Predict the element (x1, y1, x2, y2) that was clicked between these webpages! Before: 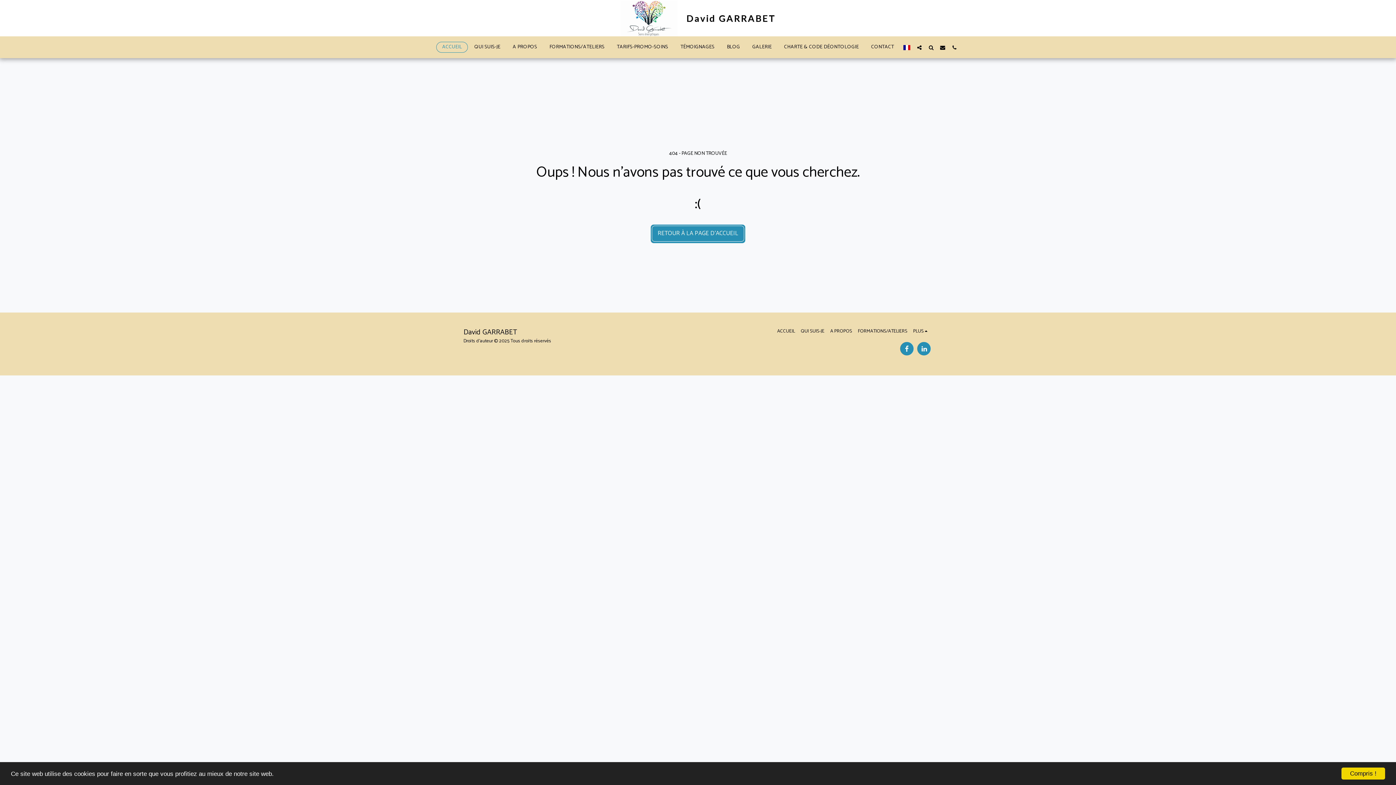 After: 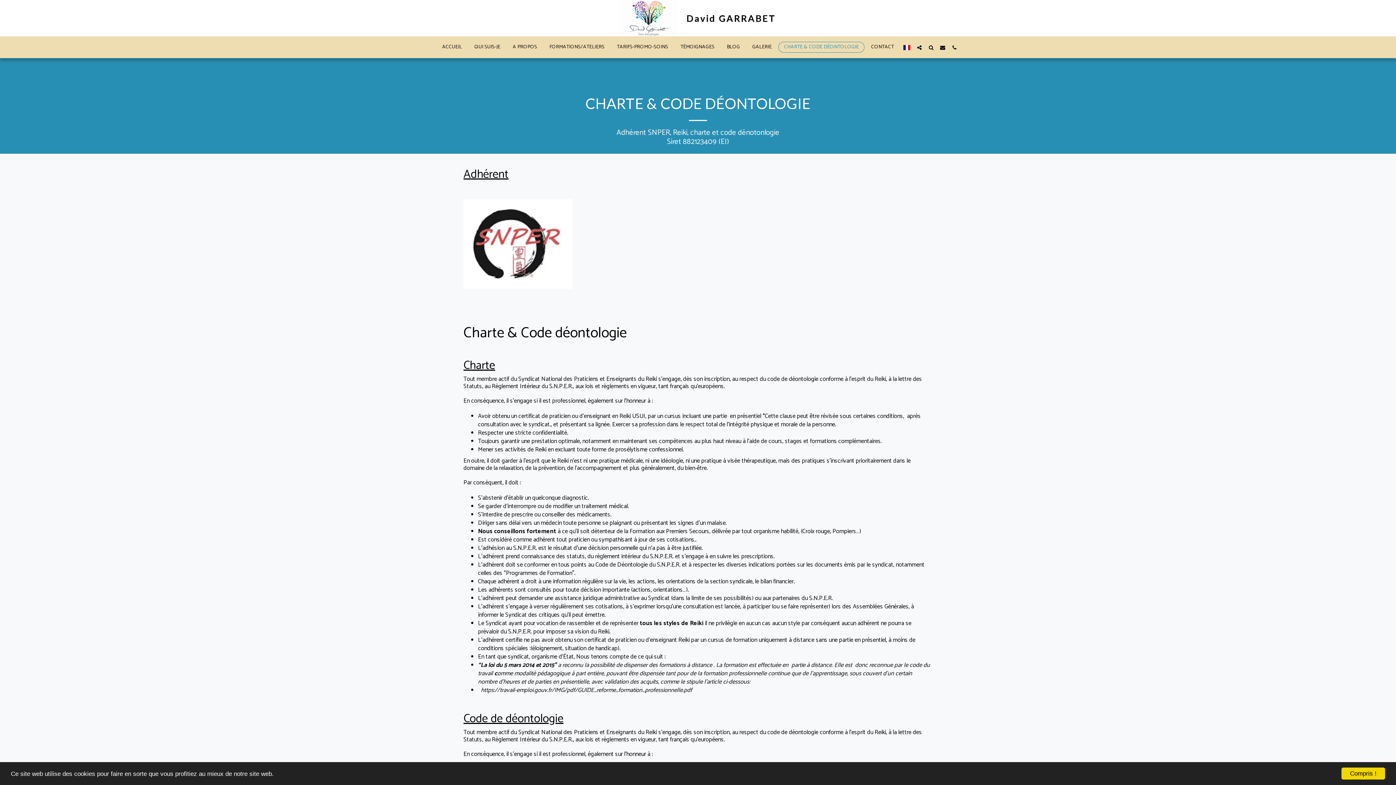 Action: label: CHARTE & CODE DÉONTOLOGIE bbox: (778, 41, 864, 52)